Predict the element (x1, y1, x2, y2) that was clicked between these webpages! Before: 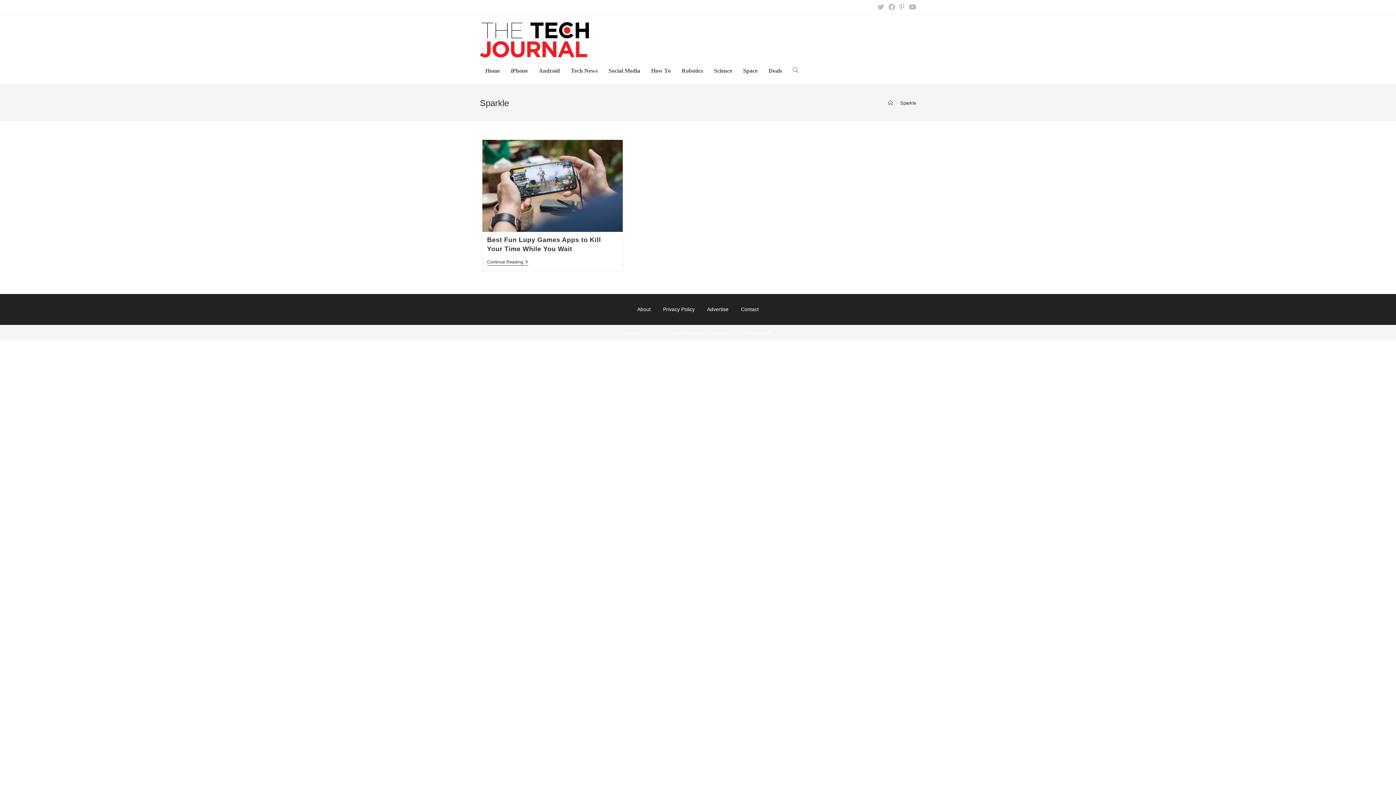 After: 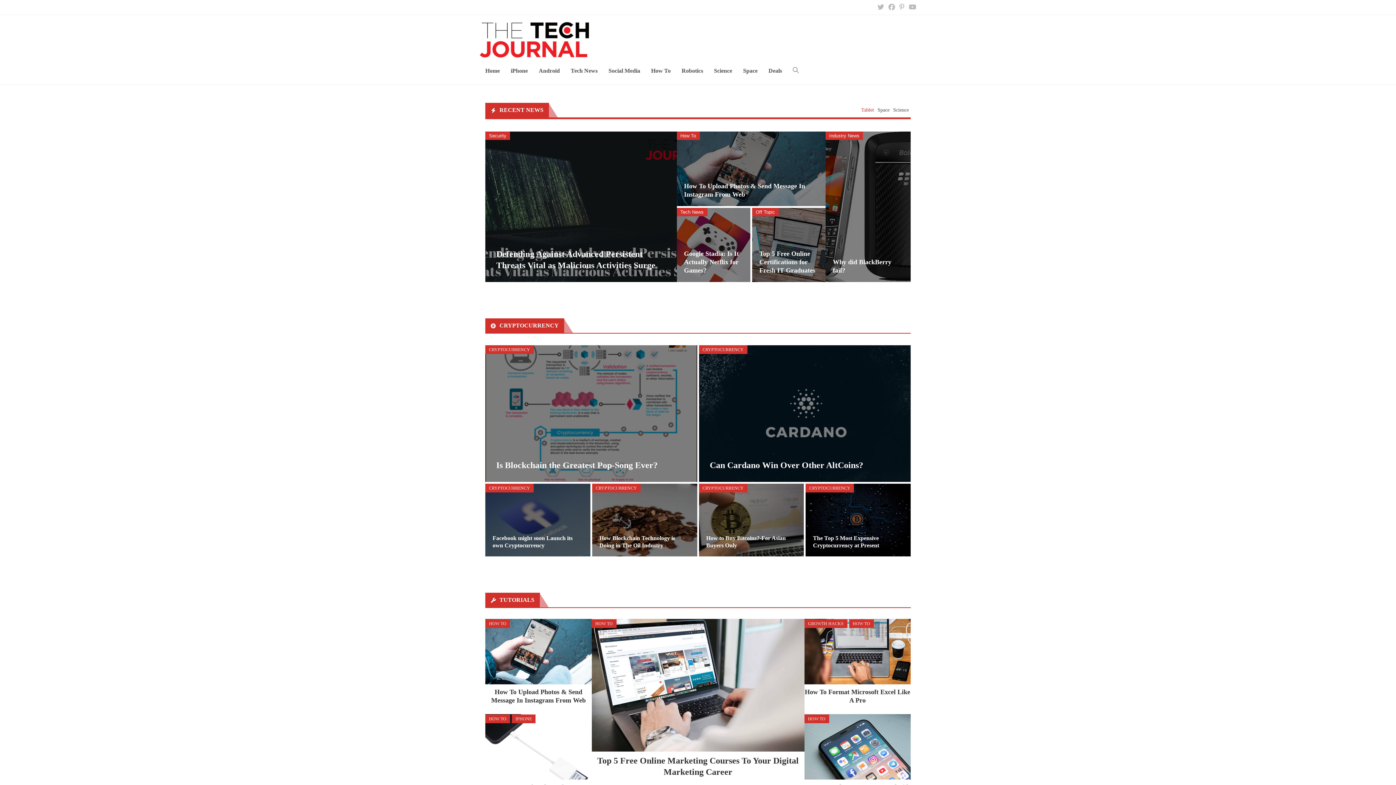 Action: label: Home bbox: (480, 57, 505, 84)